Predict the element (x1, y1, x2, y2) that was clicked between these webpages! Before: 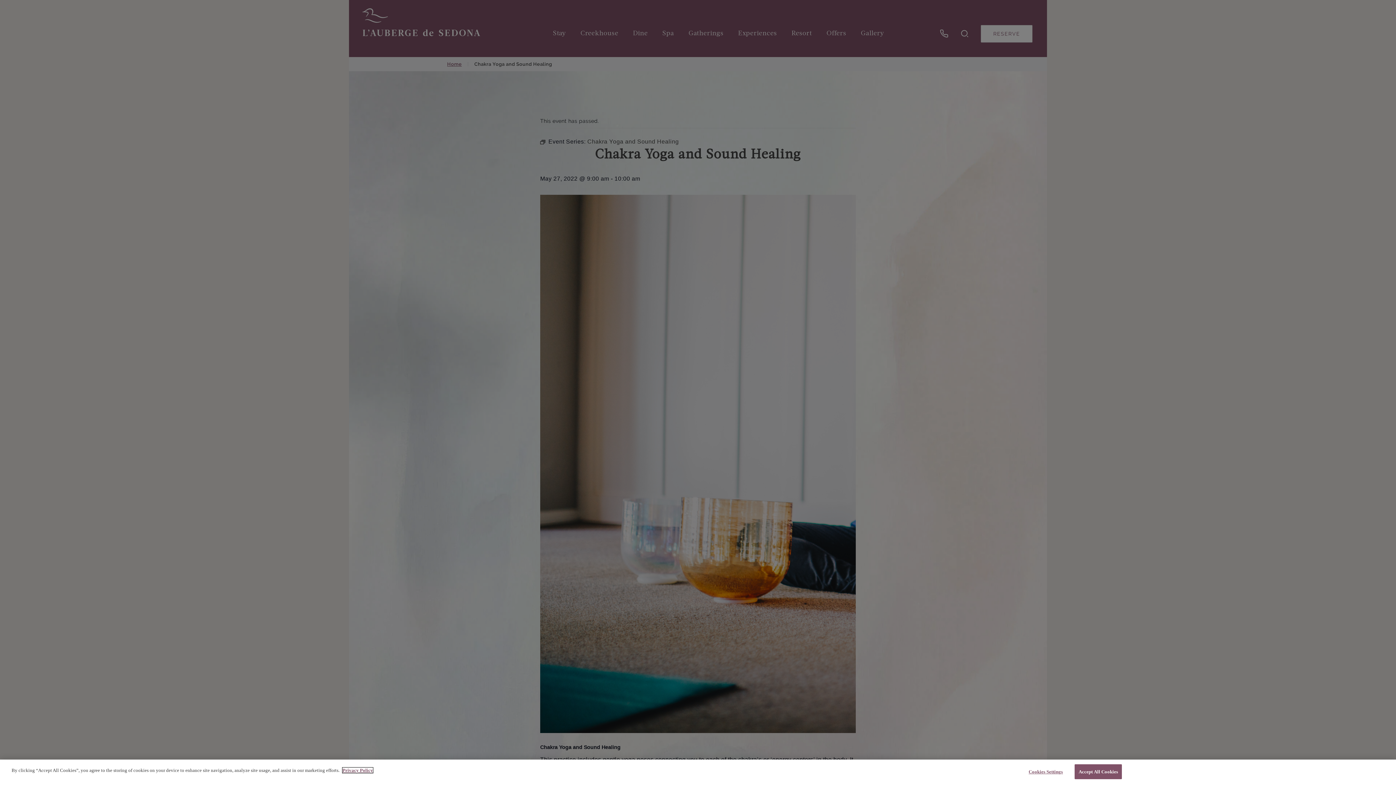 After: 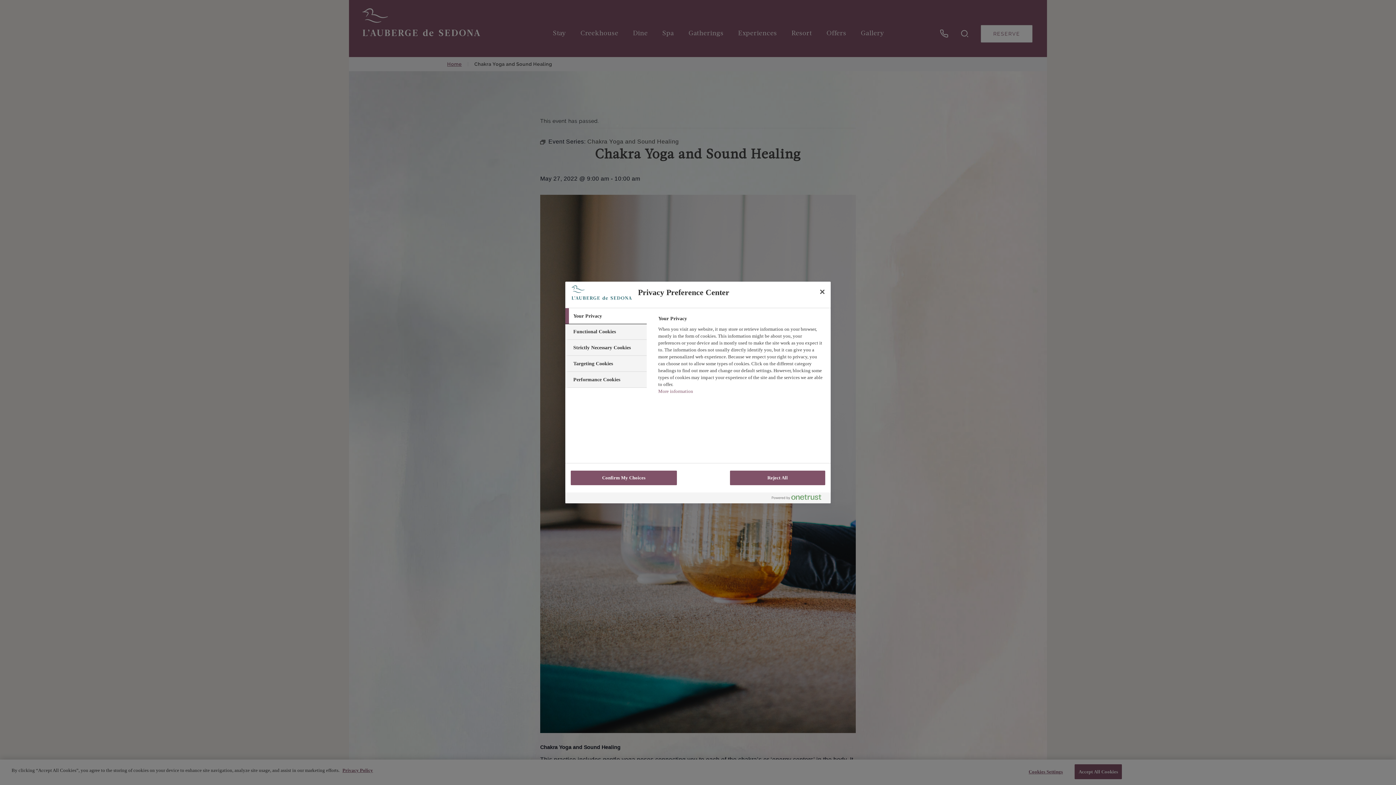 Action: bbox: (1023, 765, 1068, 779) label: Cookies Settings